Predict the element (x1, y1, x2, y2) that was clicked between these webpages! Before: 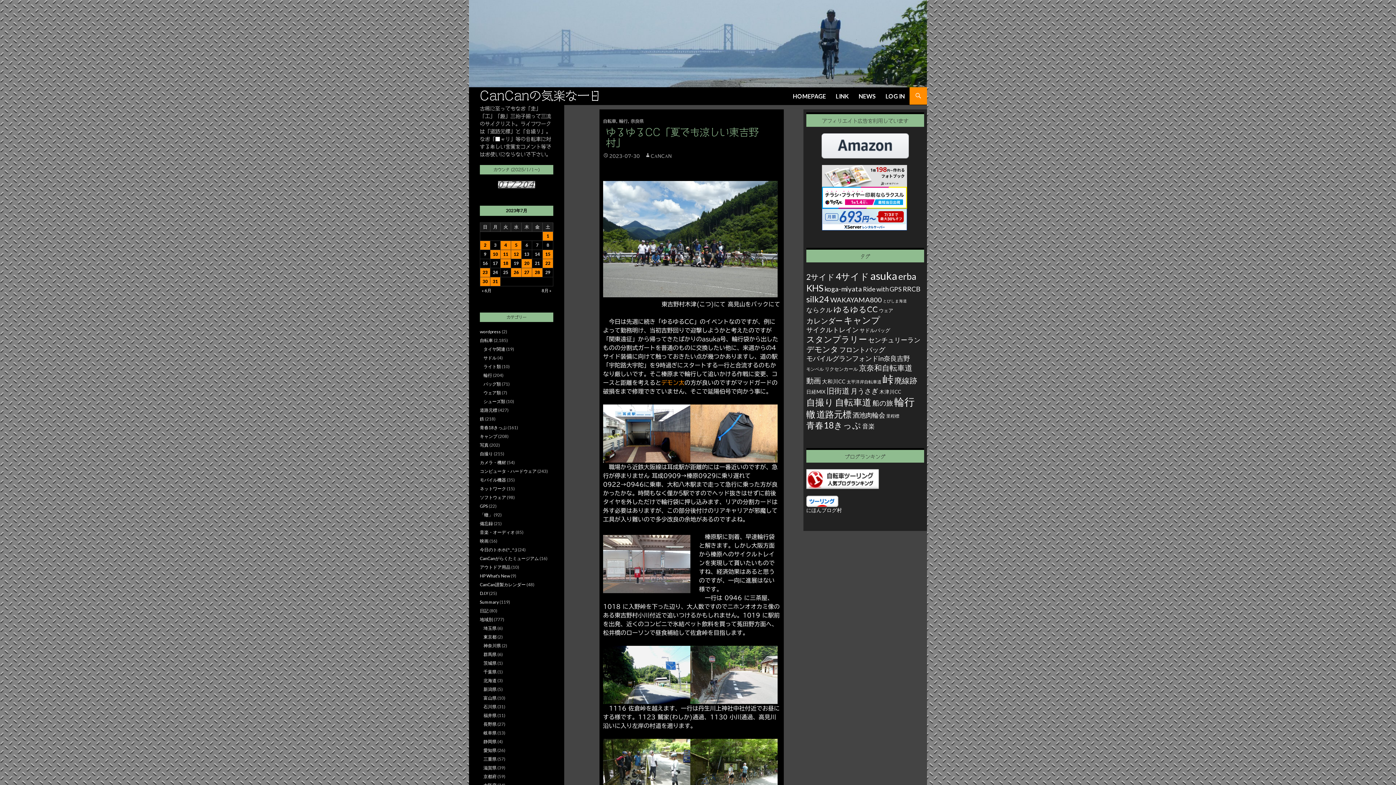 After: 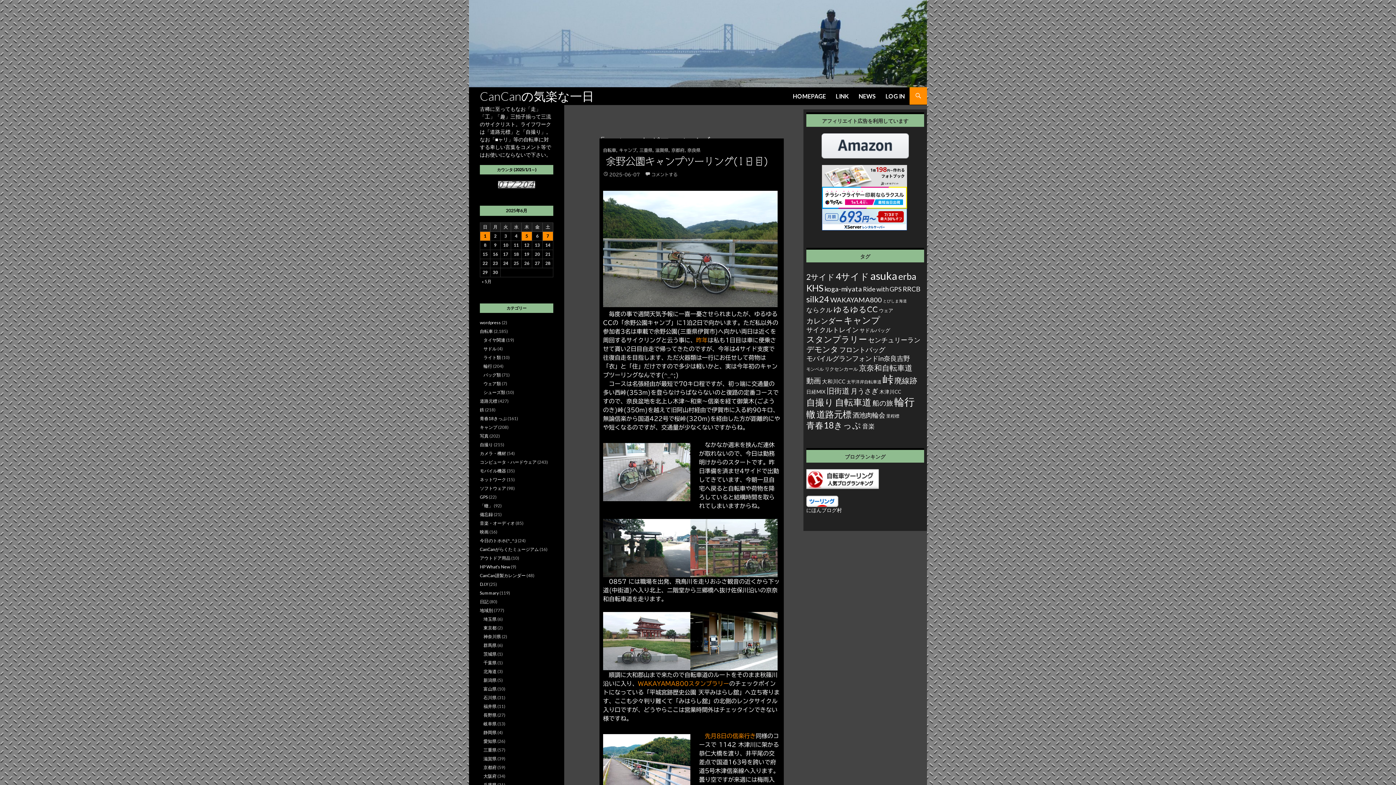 Action: label: asuka (683個の項目) bbox: (870, 269, 897, 282)